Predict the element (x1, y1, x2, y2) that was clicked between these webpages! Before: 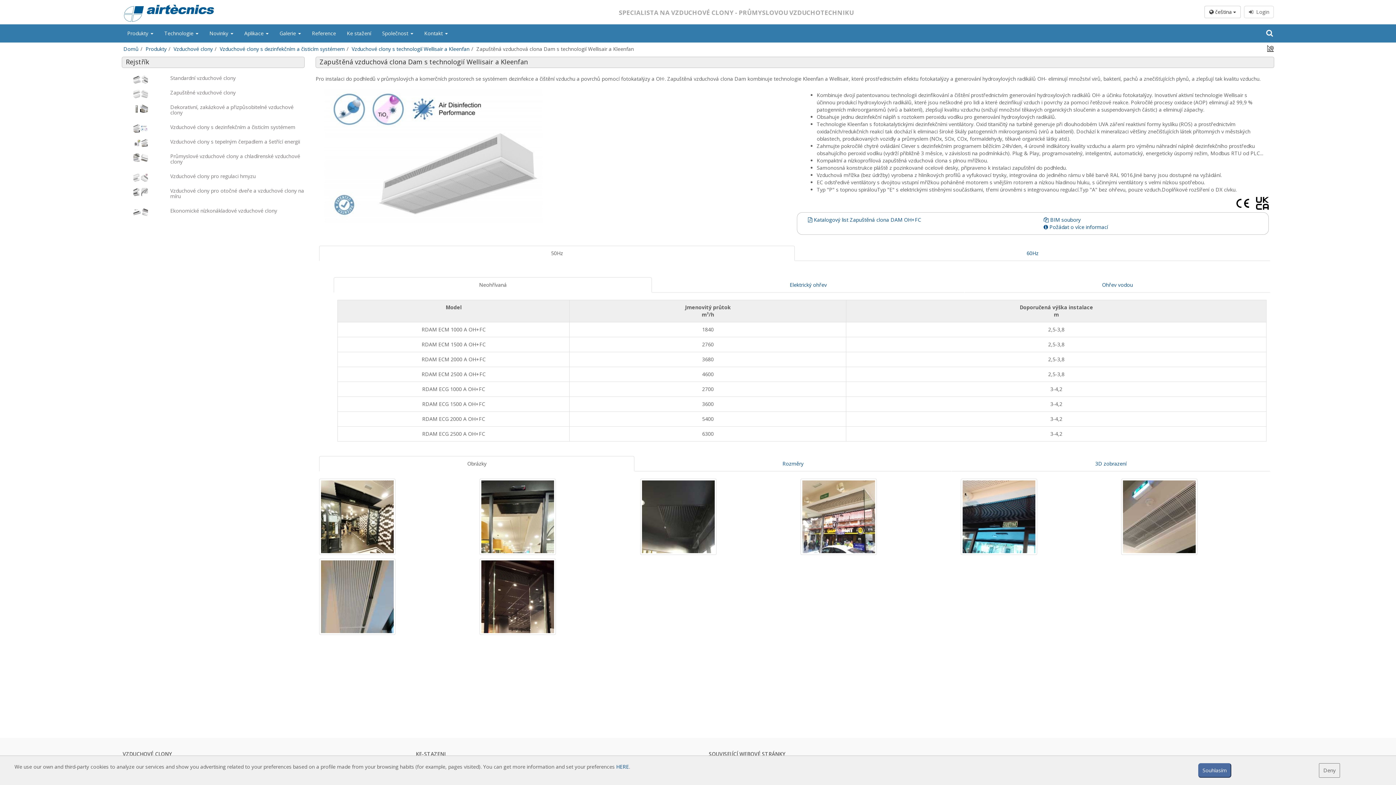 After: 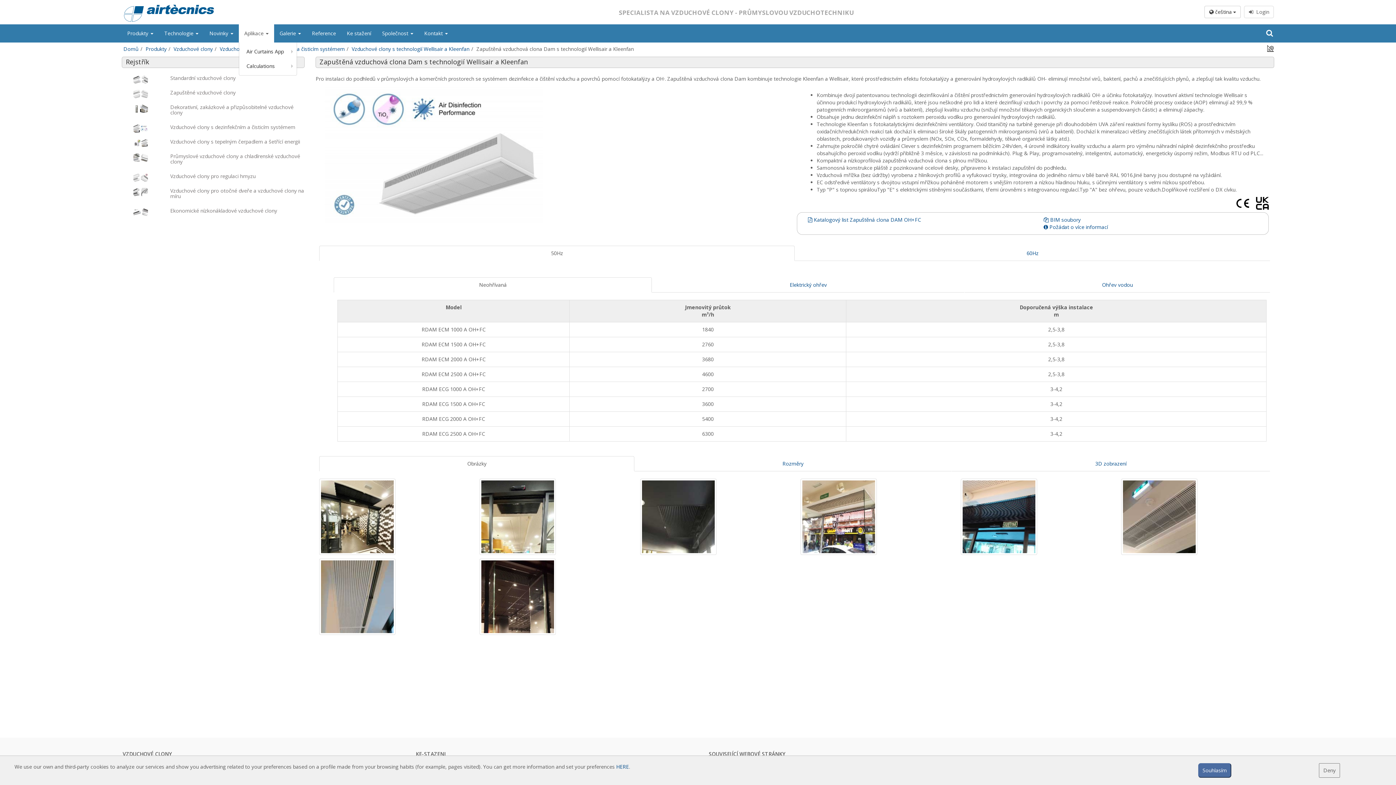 Action: label: Aplikace  bbox: (238, 24, 274, 42)